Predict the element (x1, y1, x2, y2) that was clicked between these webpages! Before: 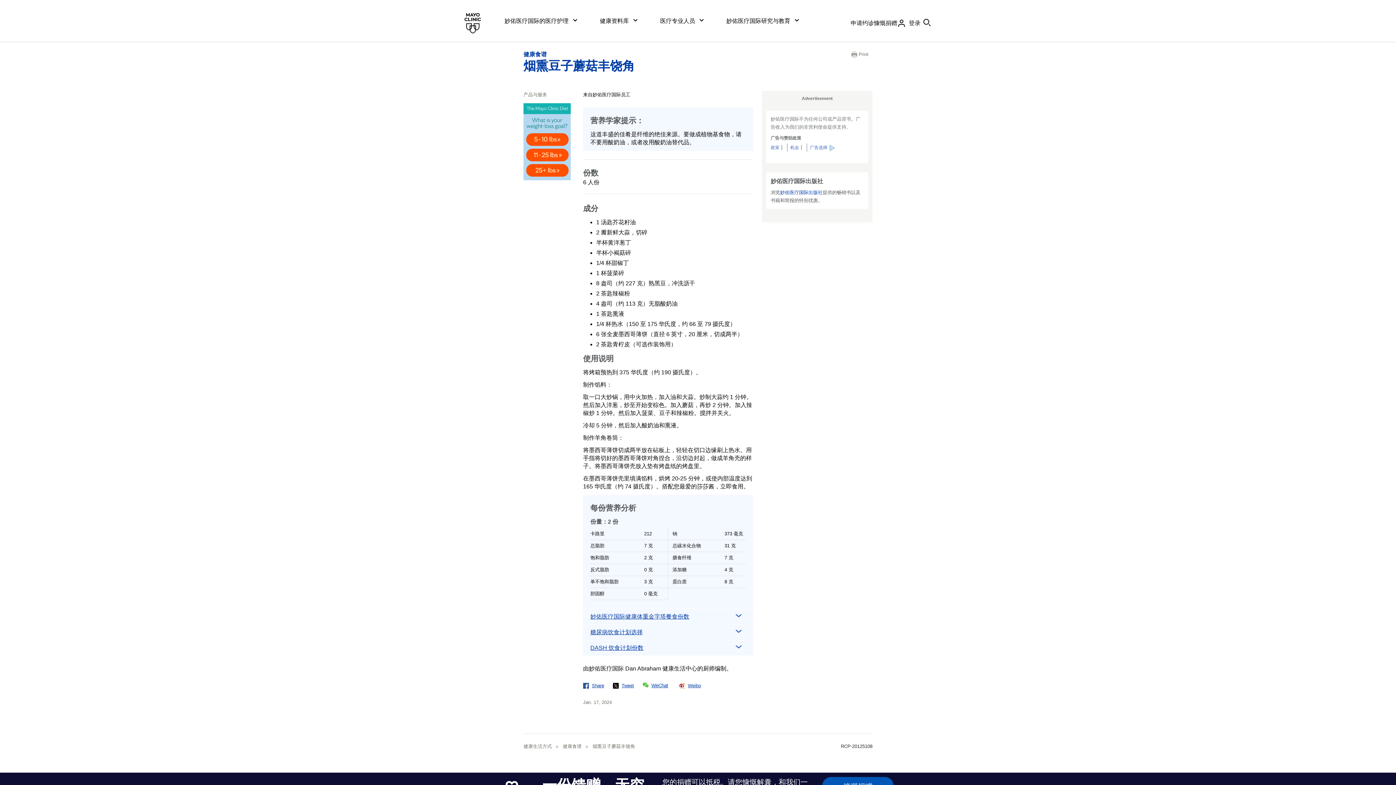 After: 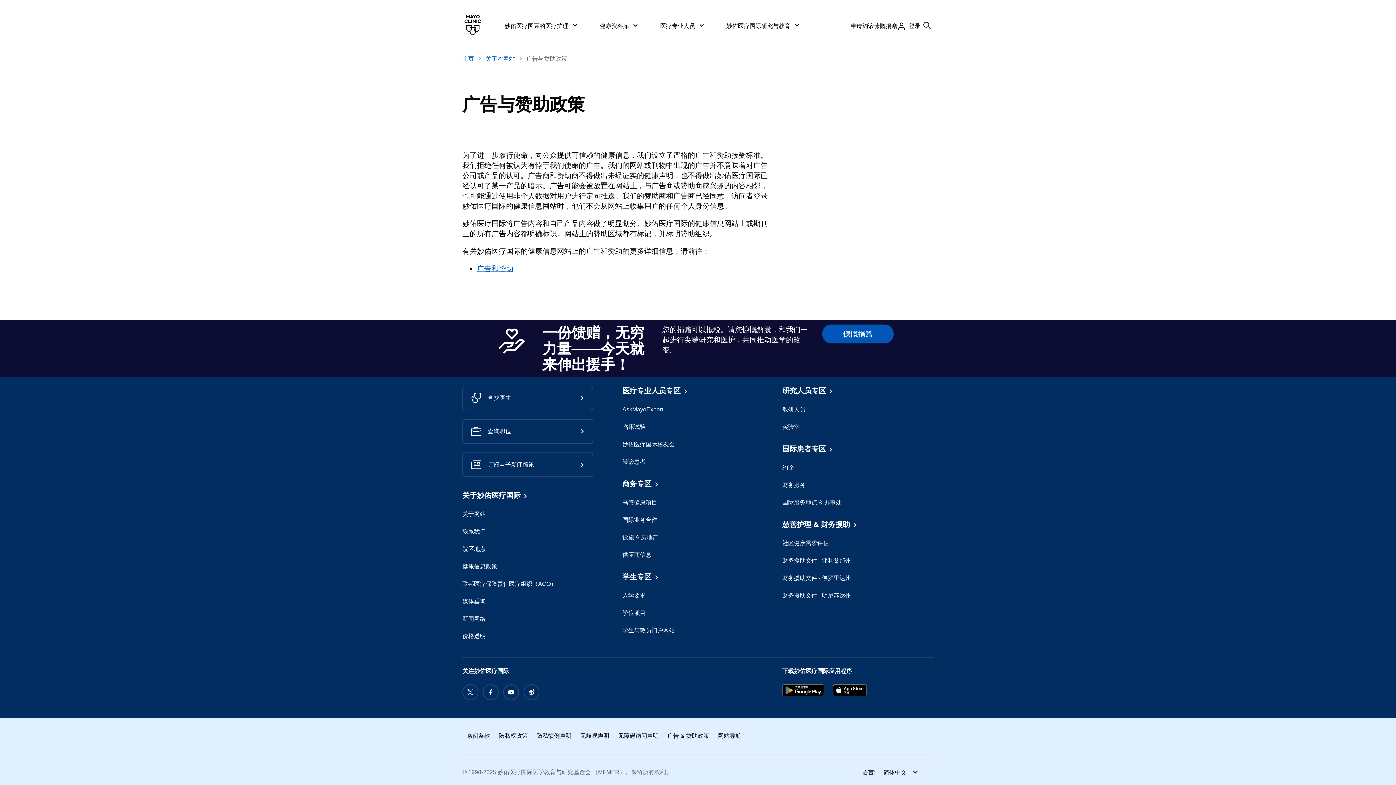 Action: bbox: (770, 145, 782, 150) label: 政策